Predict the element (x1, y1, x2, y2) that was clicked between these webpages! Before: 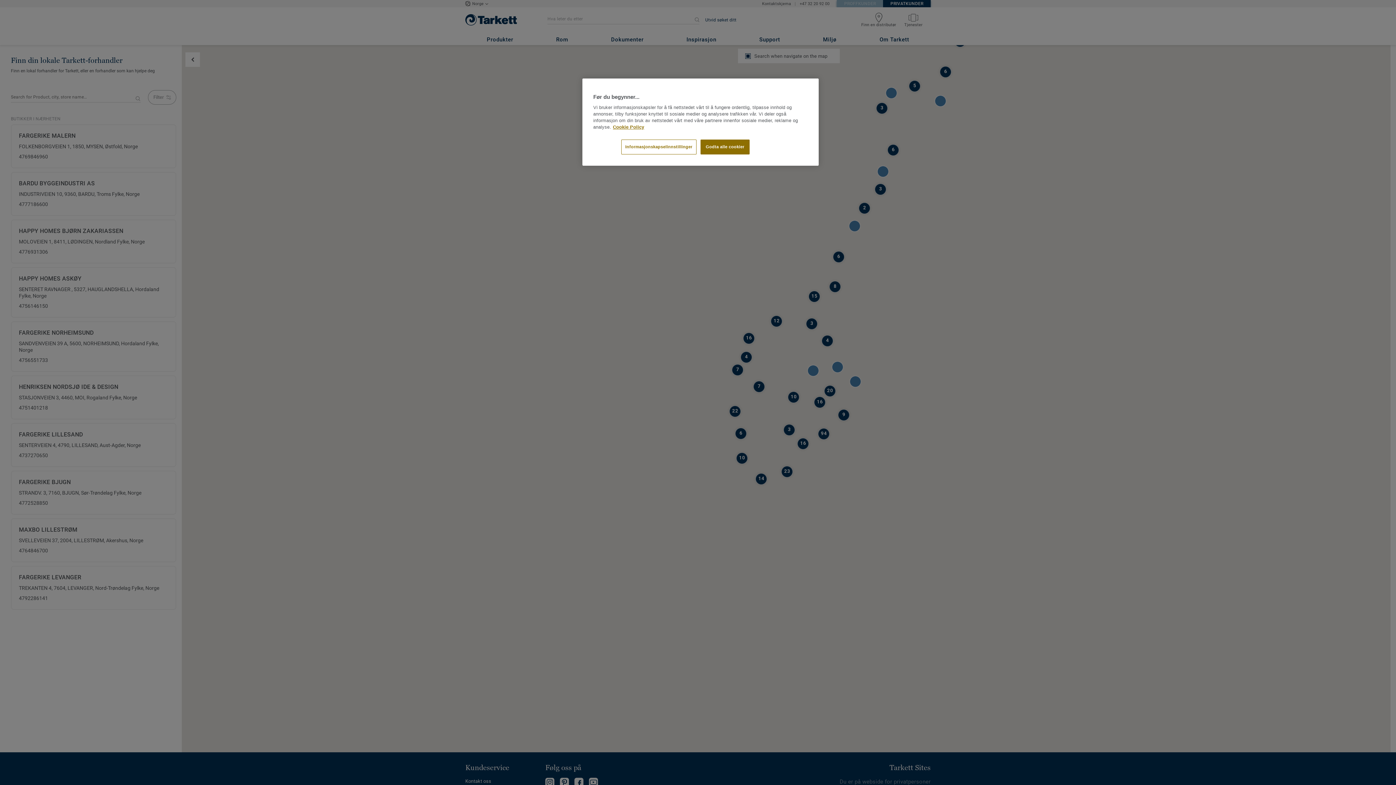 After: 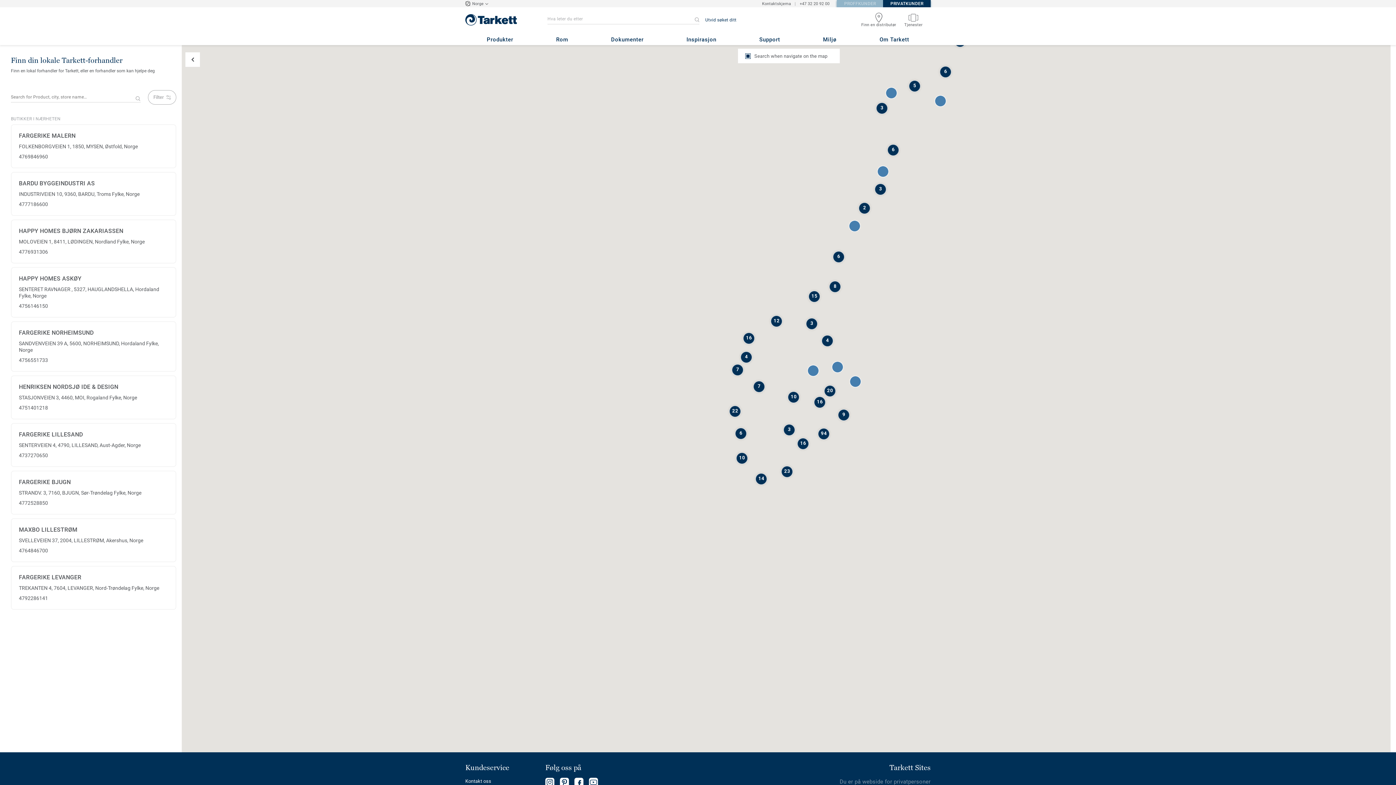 Action: bbox: (700, 139, 749, 154) label: Godta alle cookier